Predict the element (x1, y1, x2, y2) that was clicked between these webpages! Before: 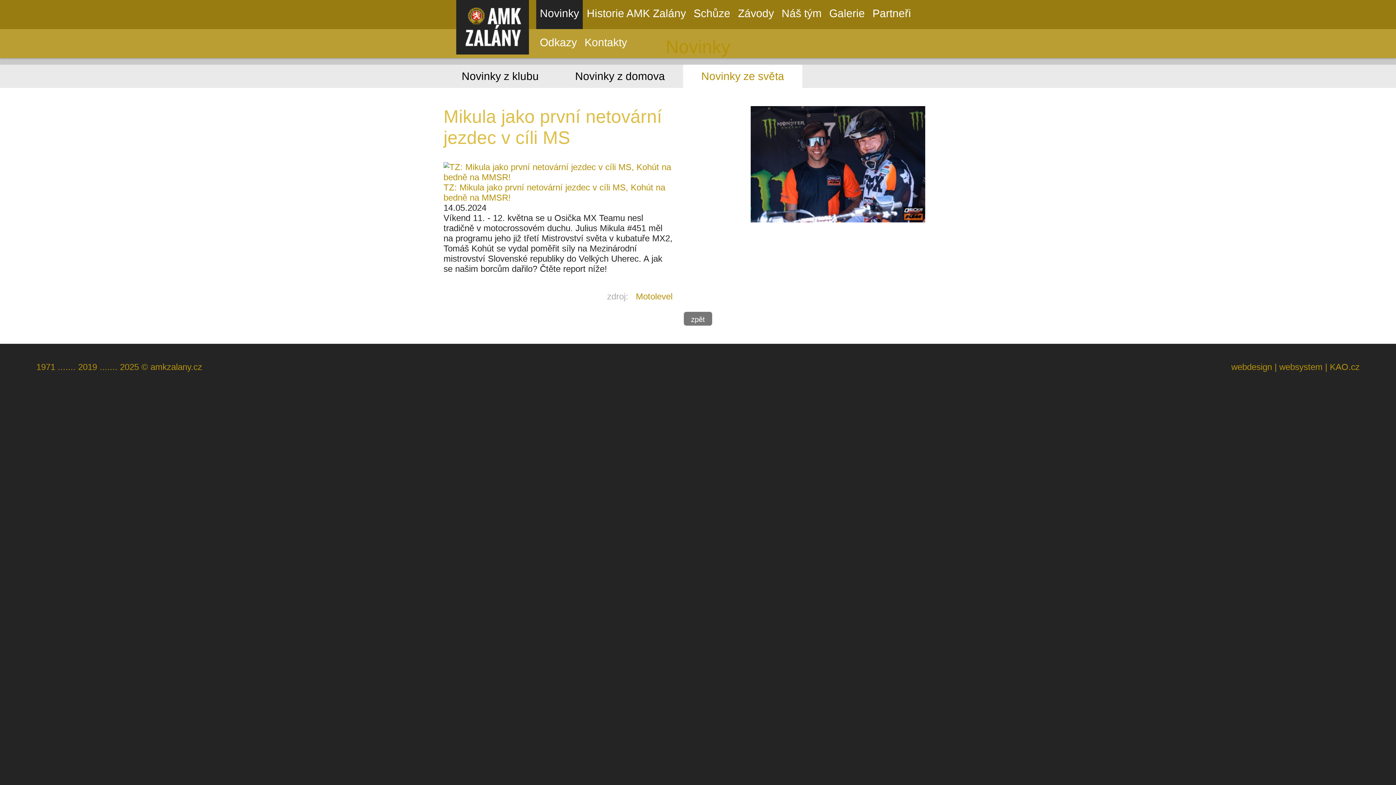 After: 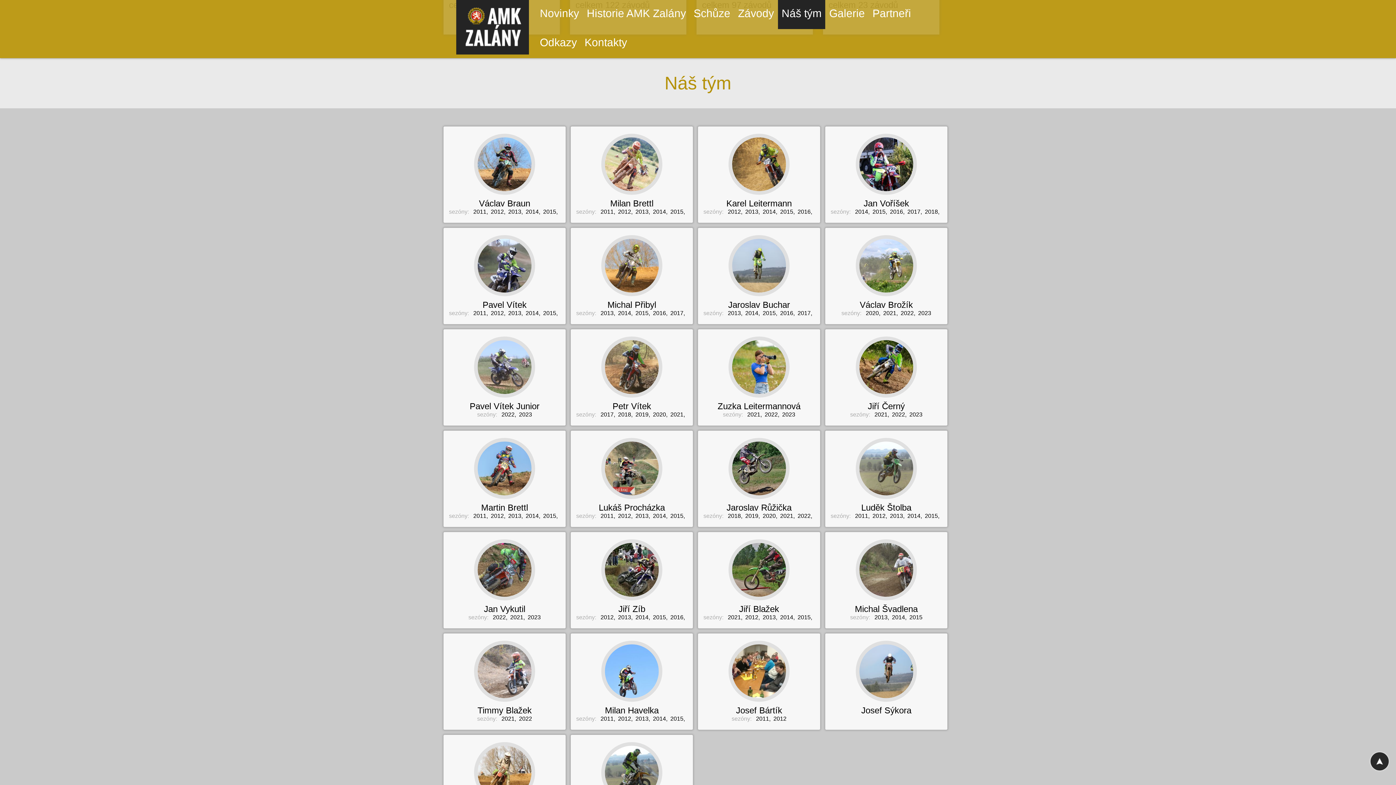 Action: bbox: (778, 0, 825, 29) label: Náš tým